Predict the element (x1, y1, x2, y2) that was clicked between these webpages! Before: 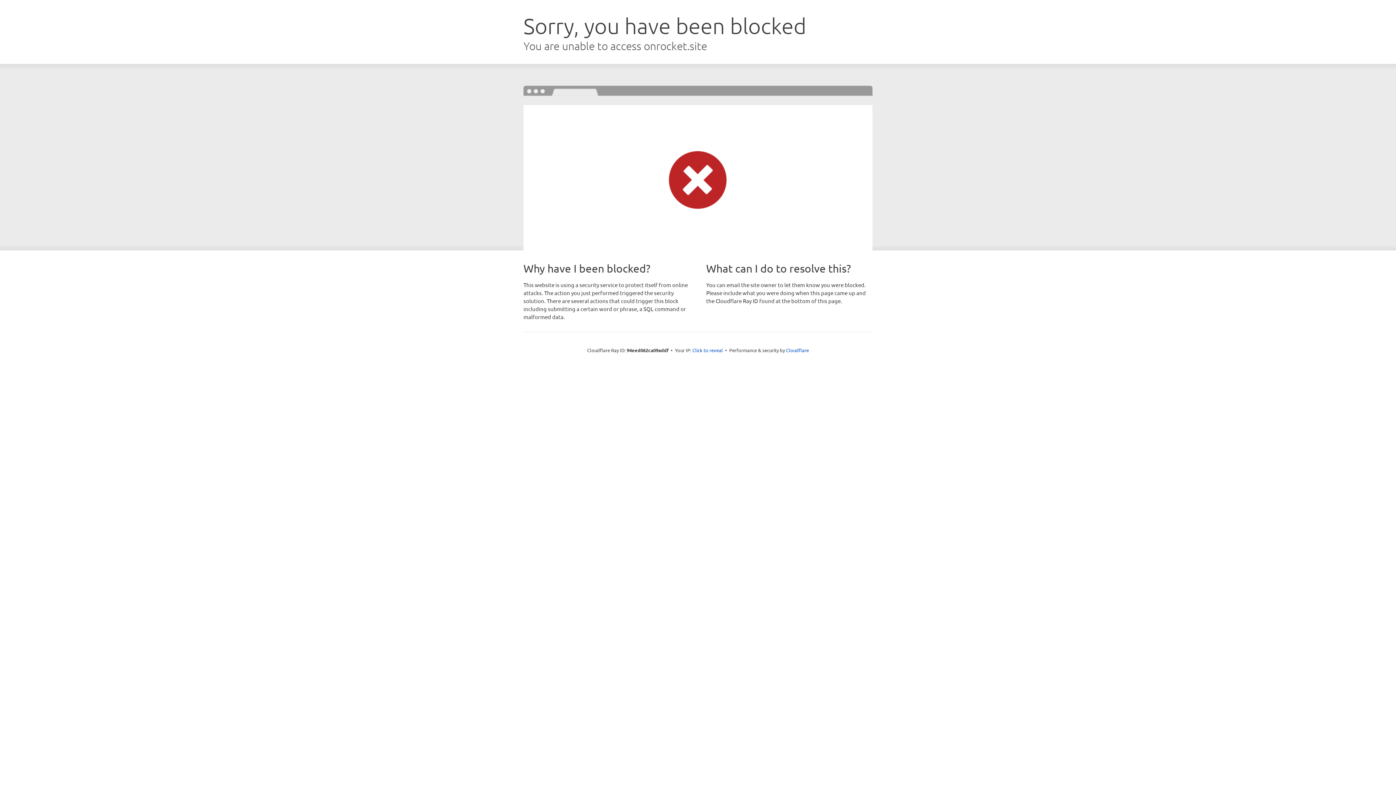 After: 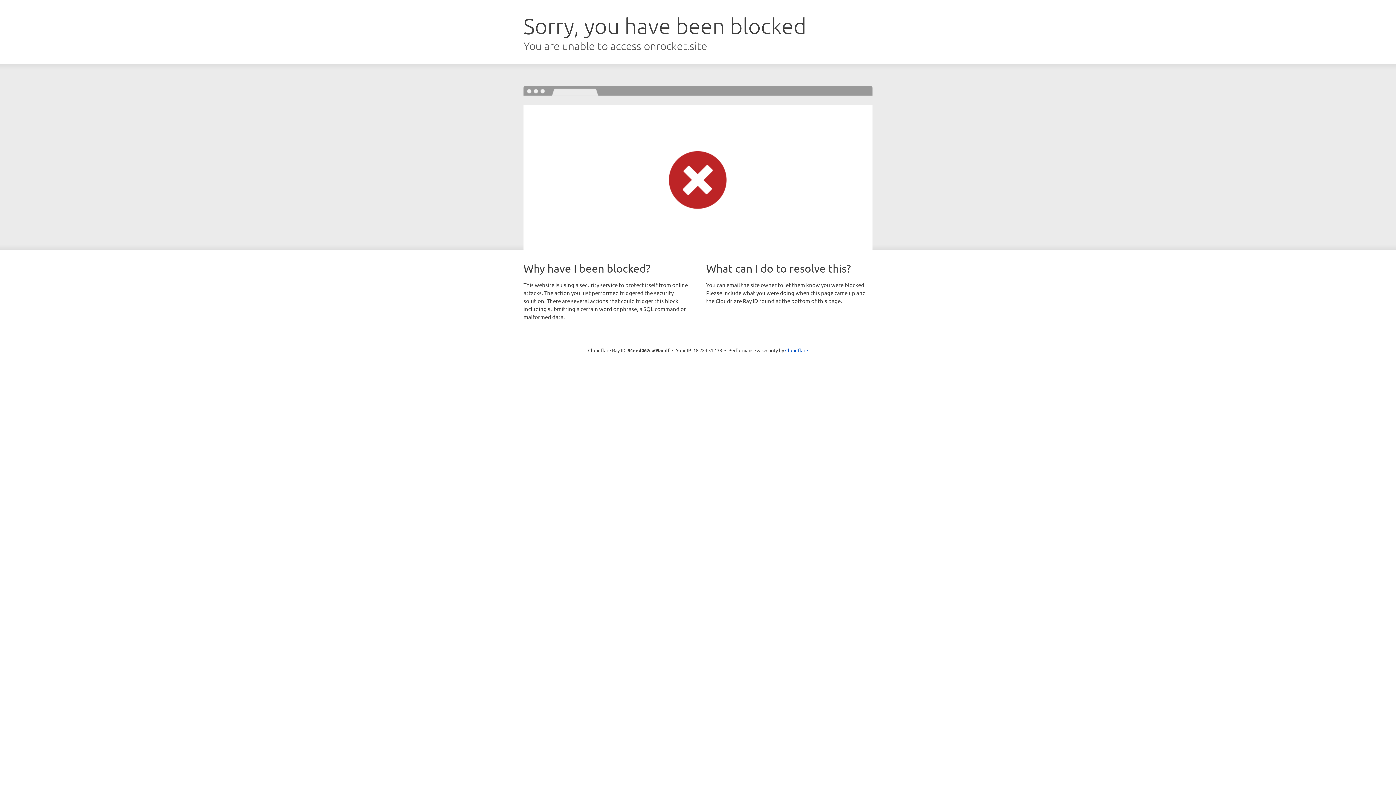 Action: label: Click to reveal bbox: (692, 346, 723, 353)